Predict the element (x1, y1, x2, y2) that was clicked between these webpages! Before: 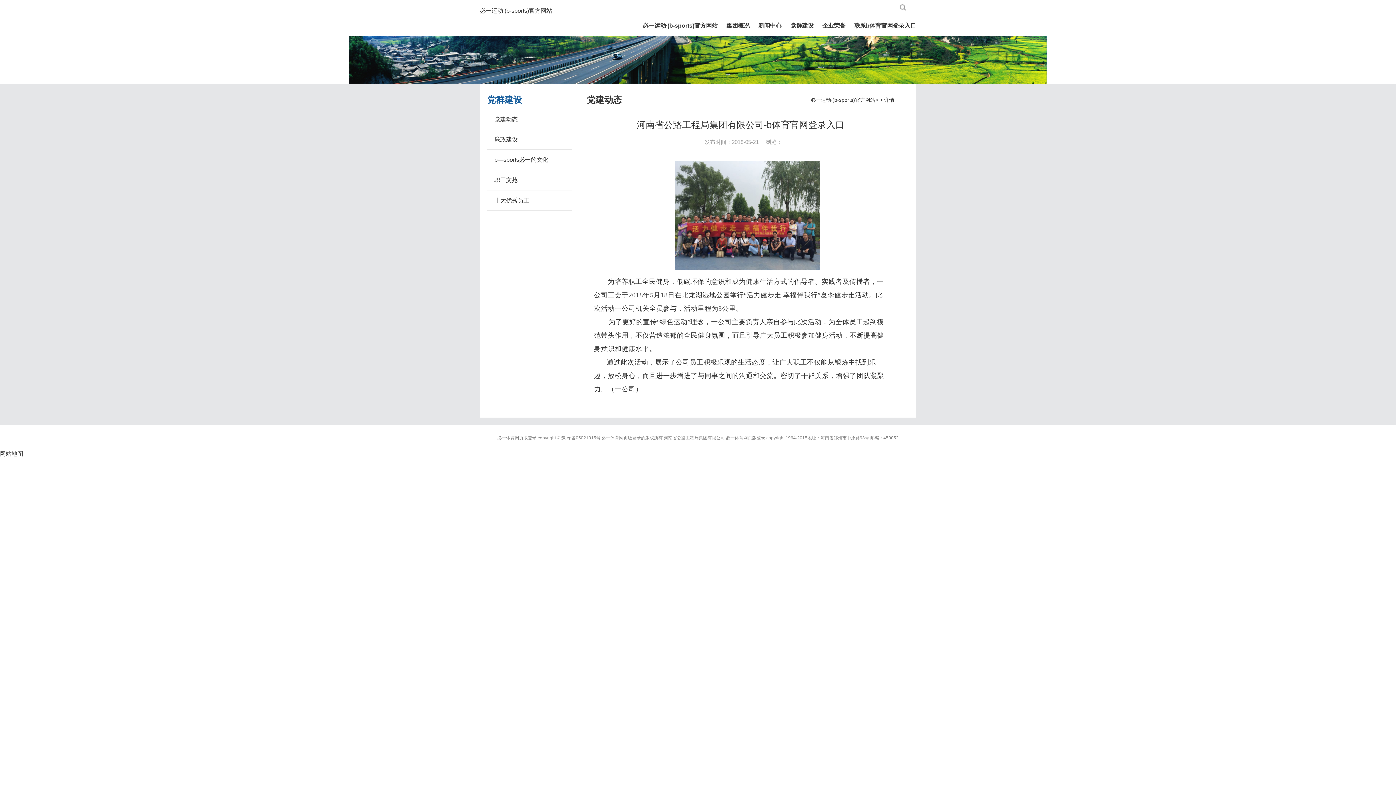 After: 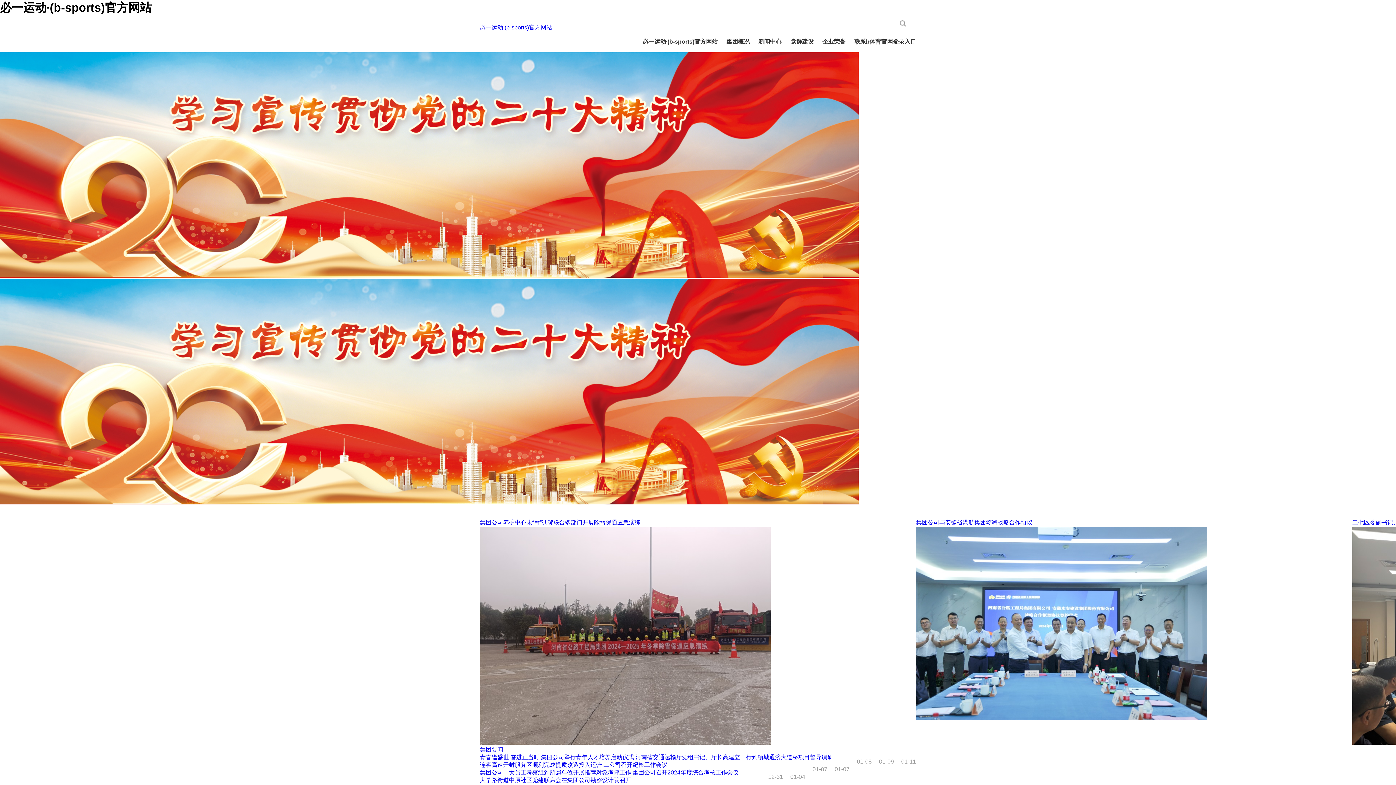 Action: bbox: (642, 20, 717, 36) label: 必一运动·(b-sports)官方网站